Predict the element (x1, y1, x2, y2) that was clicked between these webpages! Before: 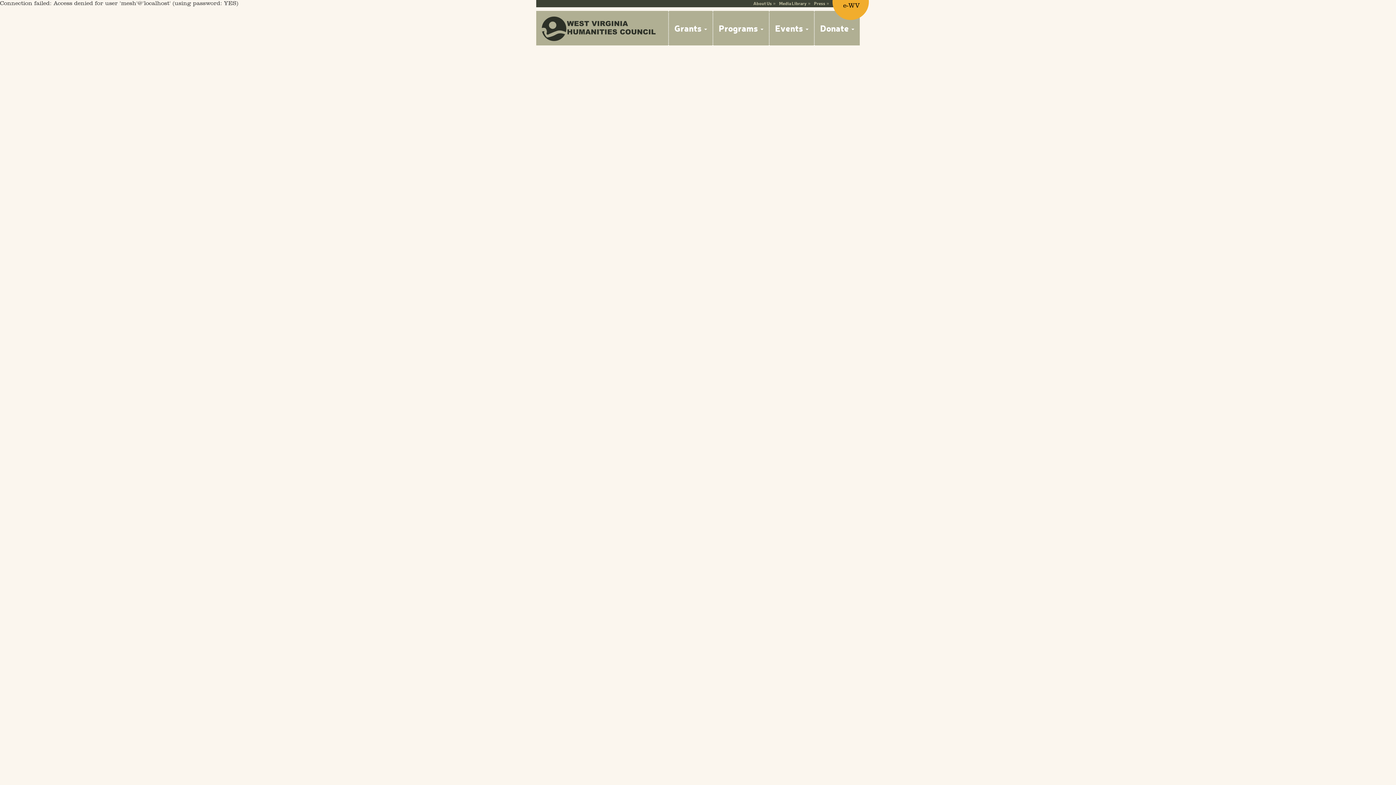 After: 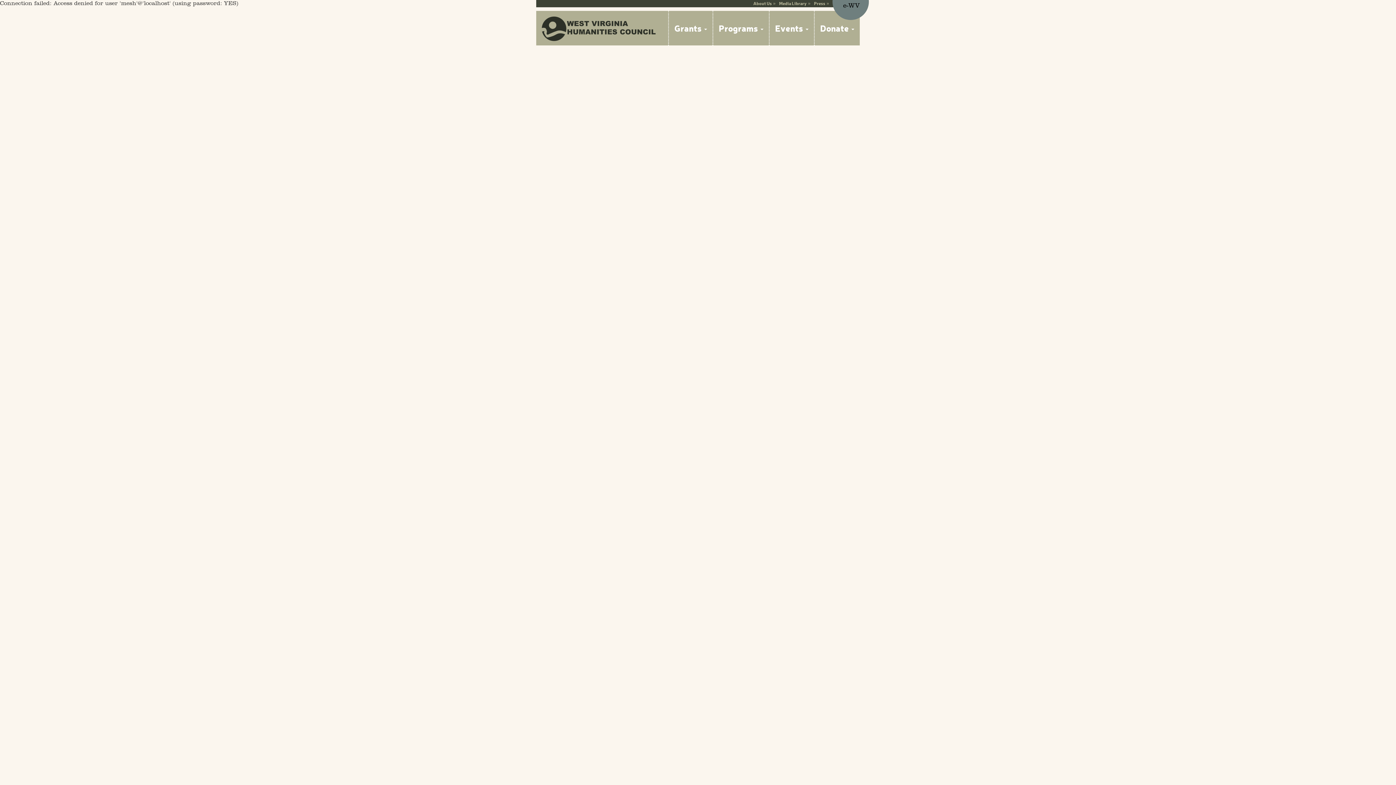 Action: bbox: (832, -16, 869, 20) label: e-WV